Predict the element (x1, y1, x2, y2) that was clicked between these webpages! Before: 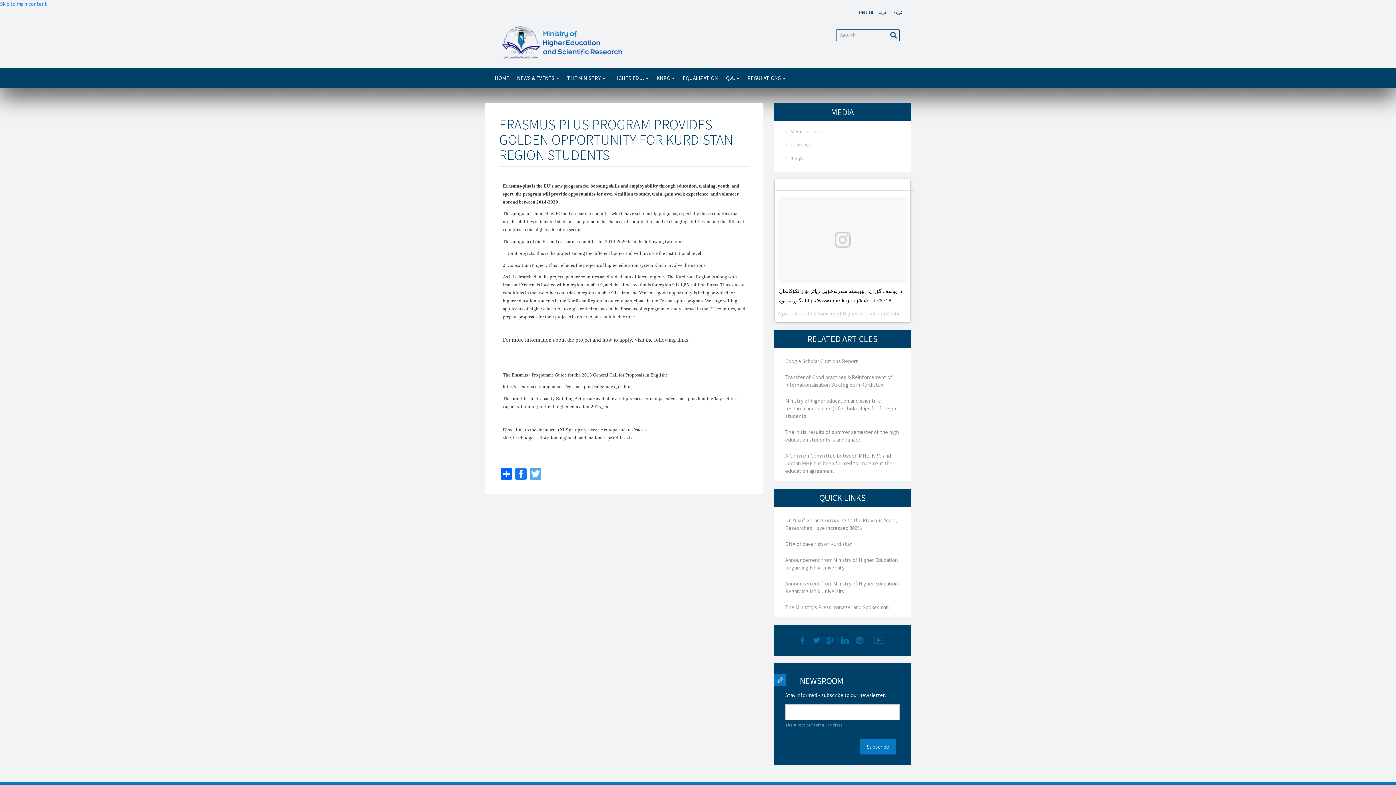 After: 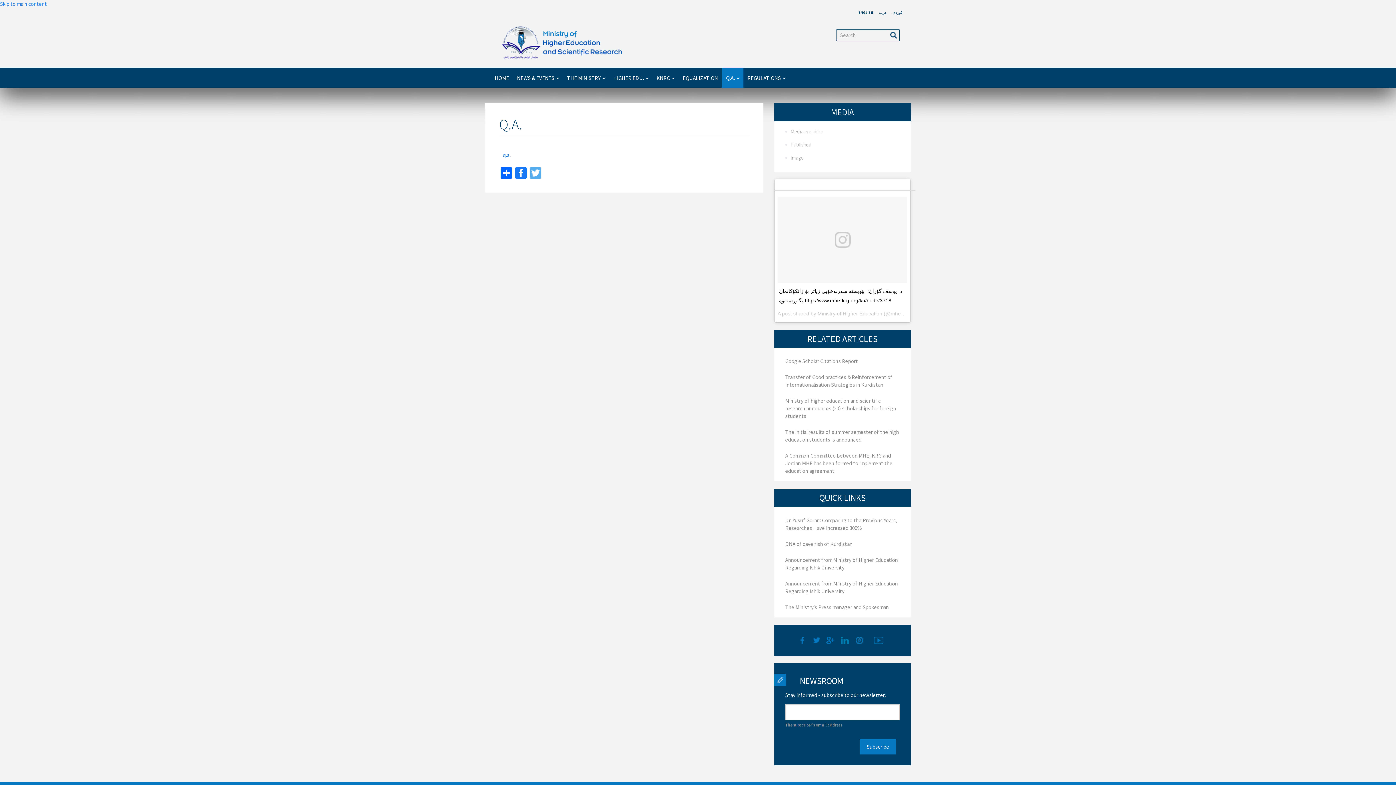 Action: label: Q.A.  bbox: (722, 67, 743, 88)